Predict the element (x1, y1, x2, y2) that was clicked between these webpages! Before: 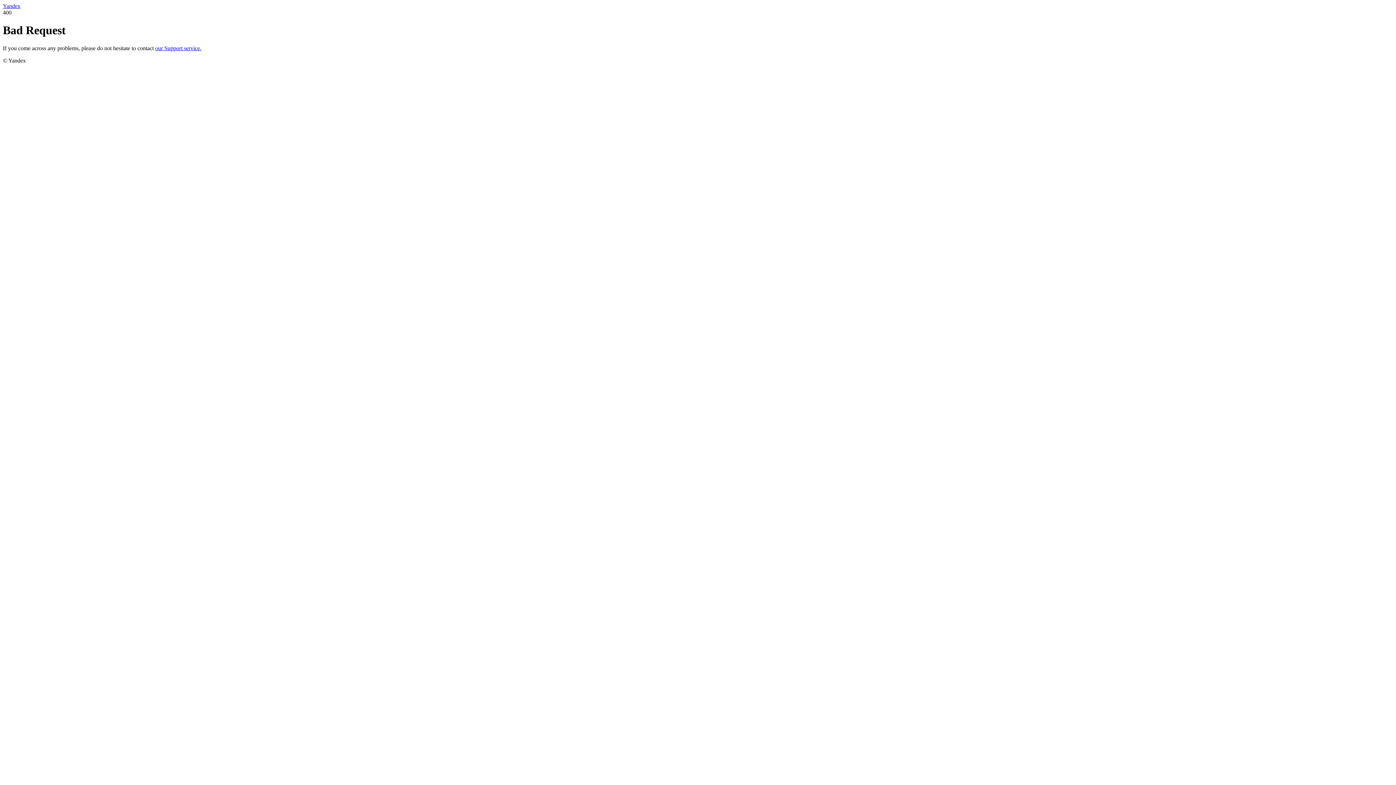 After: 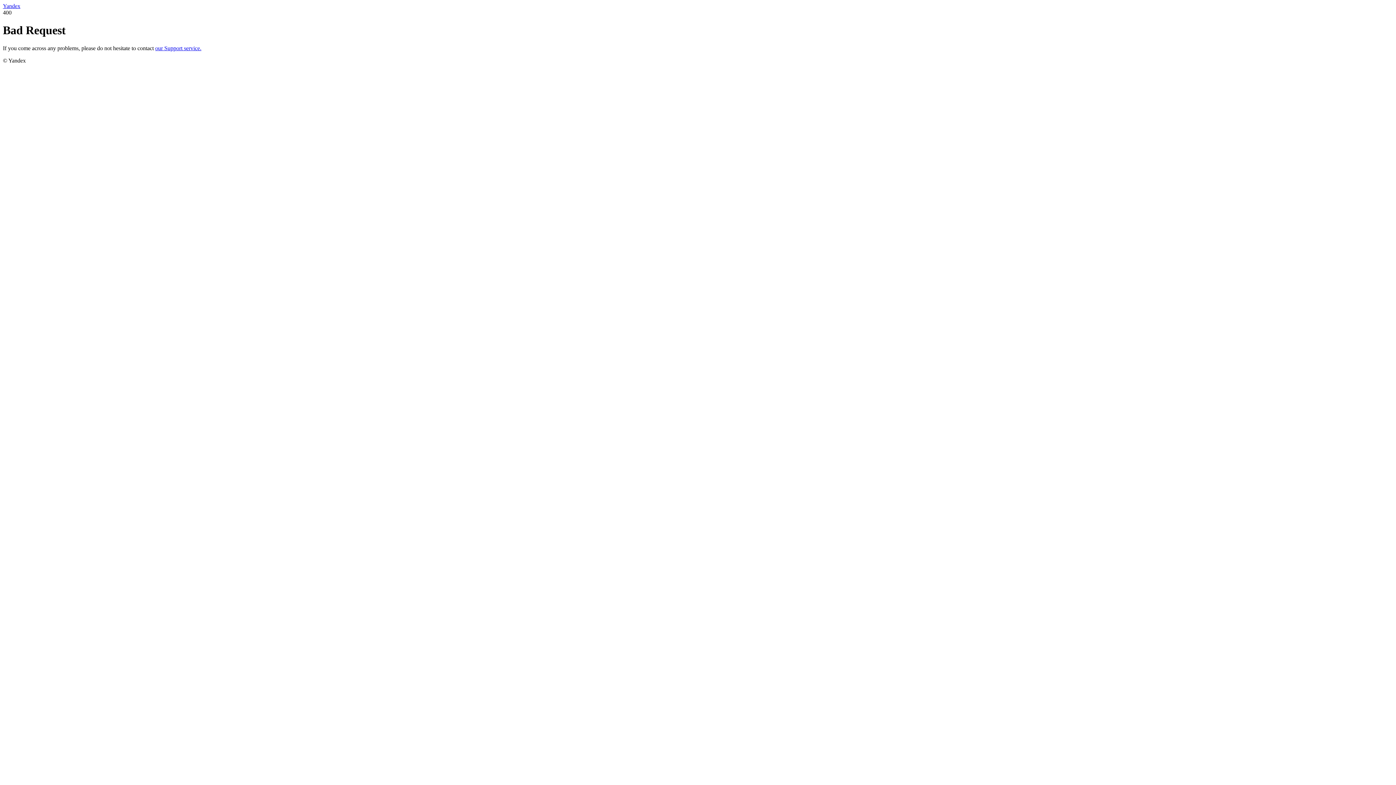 Action: label: Yandex bbox: (2, 2, 20, 9)